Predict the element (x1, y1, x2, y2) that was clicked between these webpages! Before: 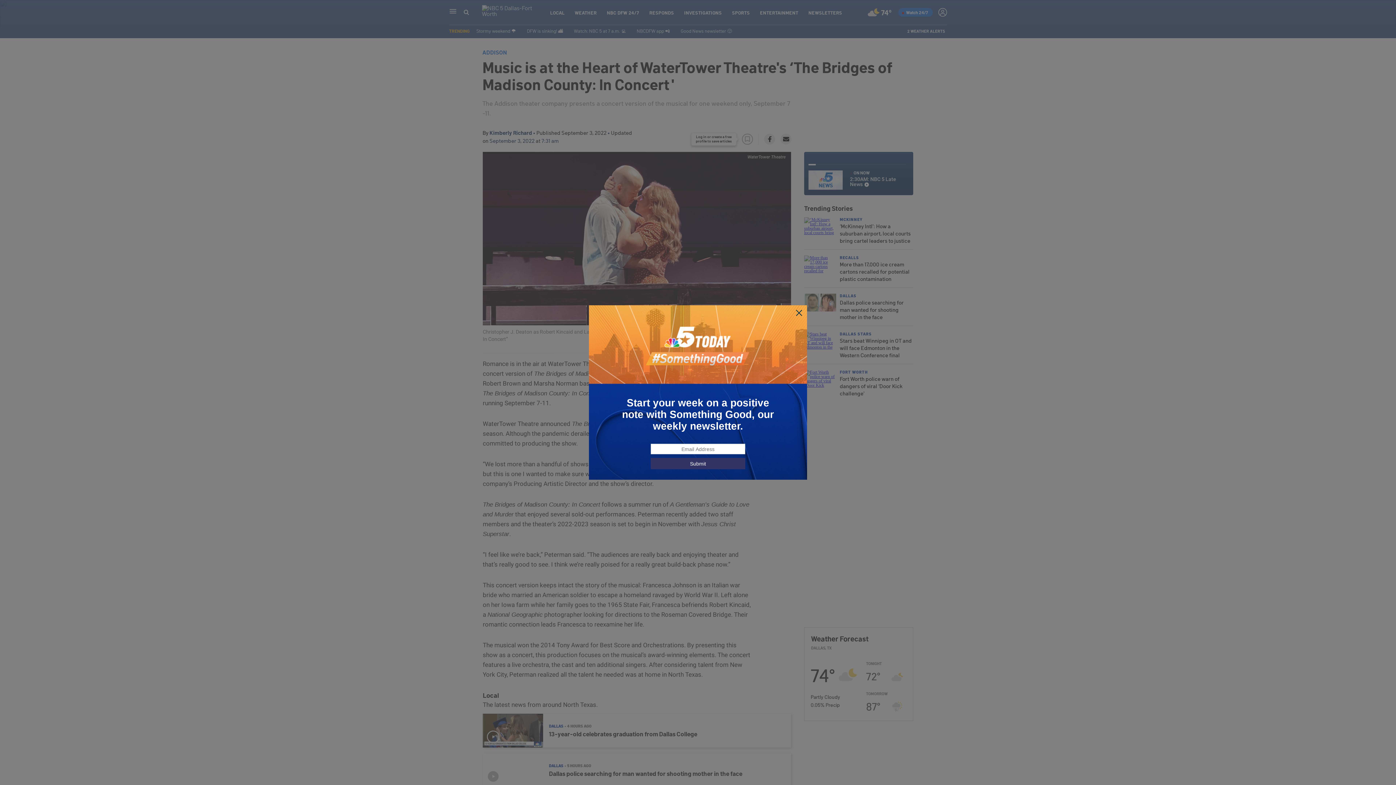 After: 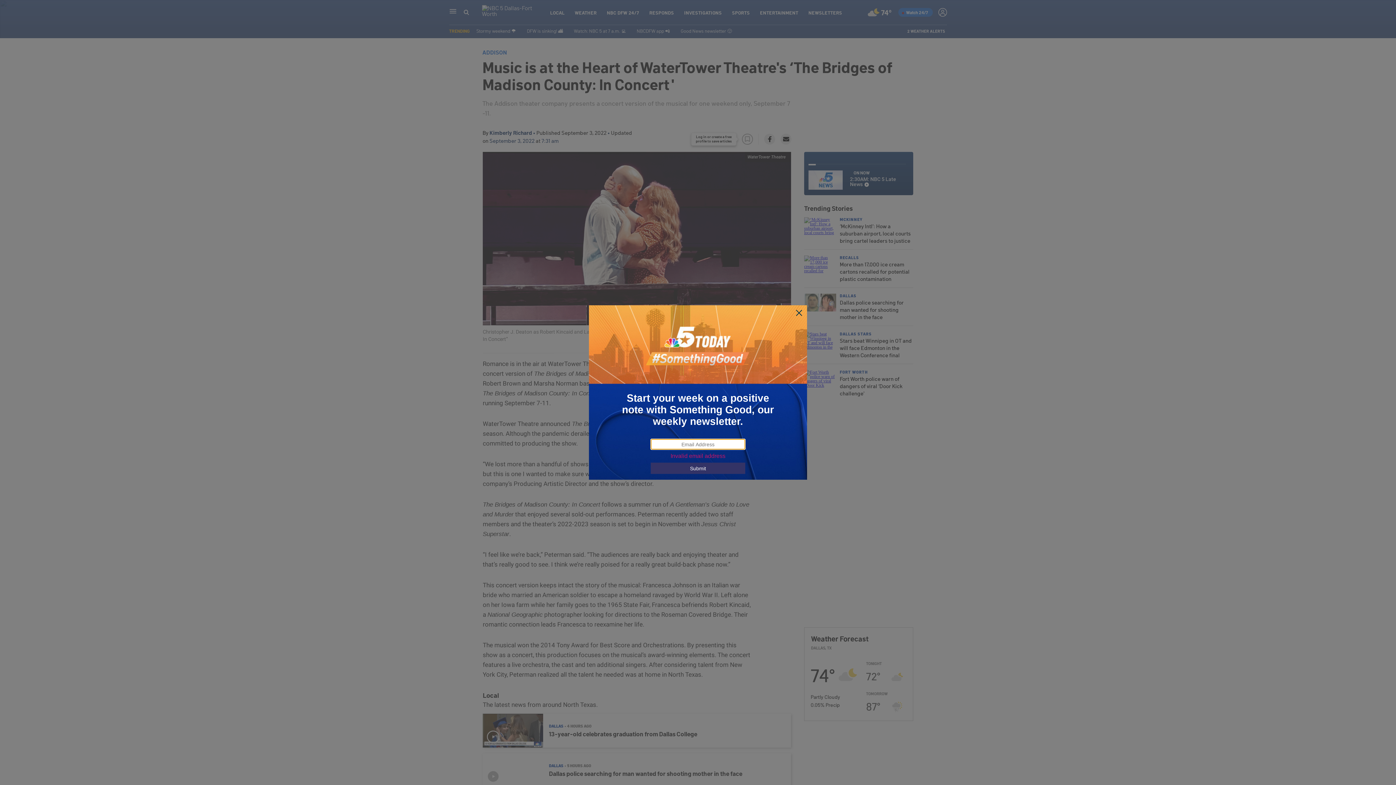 Action: label: Submit bbox: (650, 458, 745, 469)